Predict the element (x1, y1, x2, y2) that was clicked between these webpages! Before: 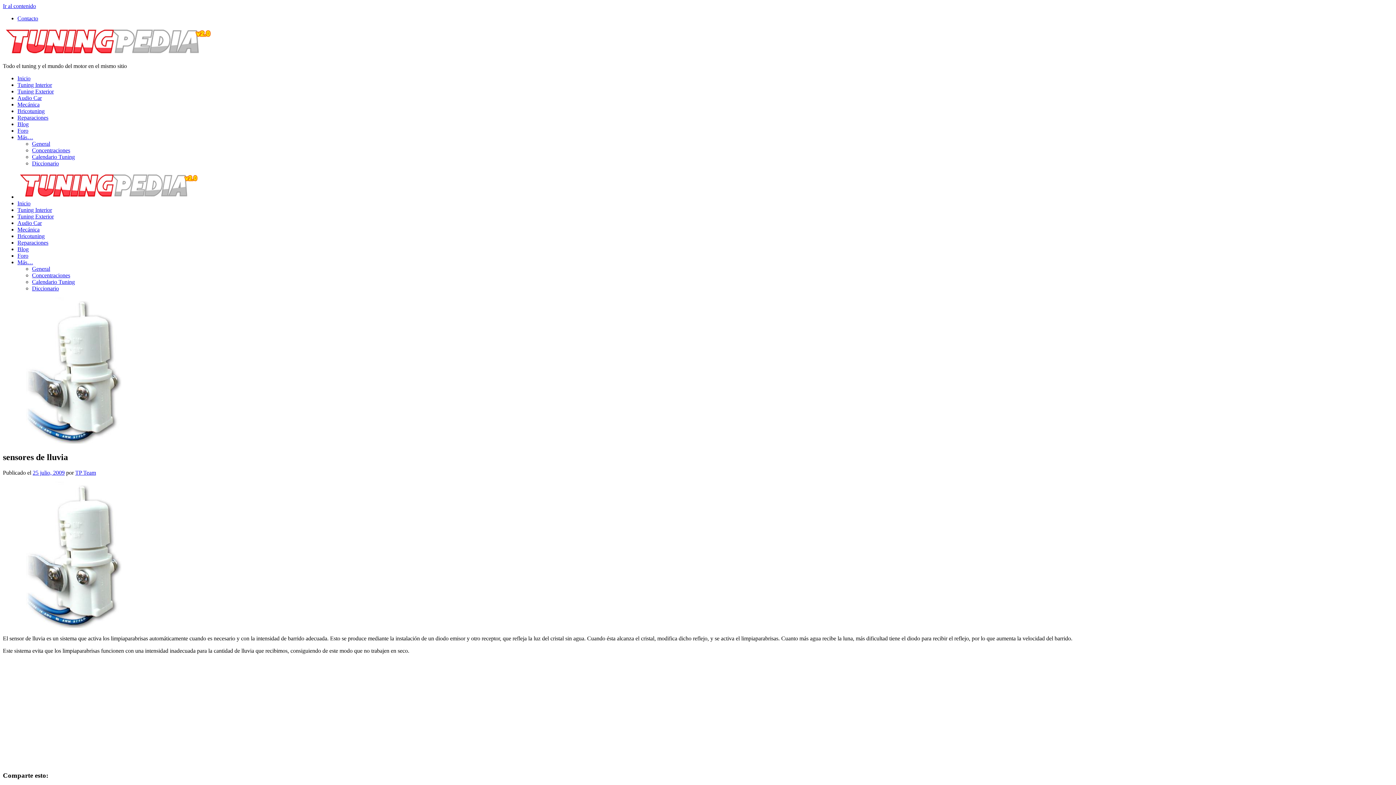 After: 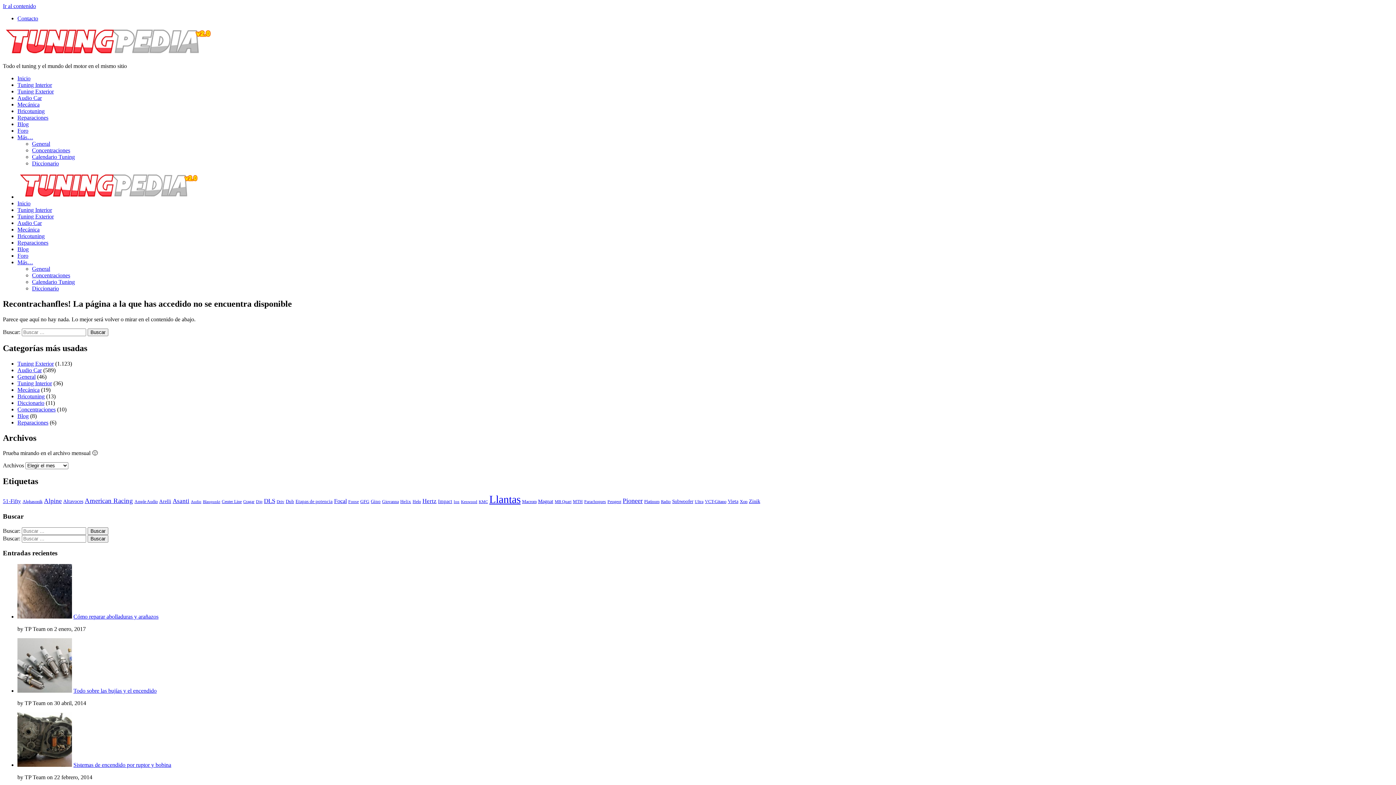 Action: bbox: (32, 153, 74, 160) label: Calendario Tuning